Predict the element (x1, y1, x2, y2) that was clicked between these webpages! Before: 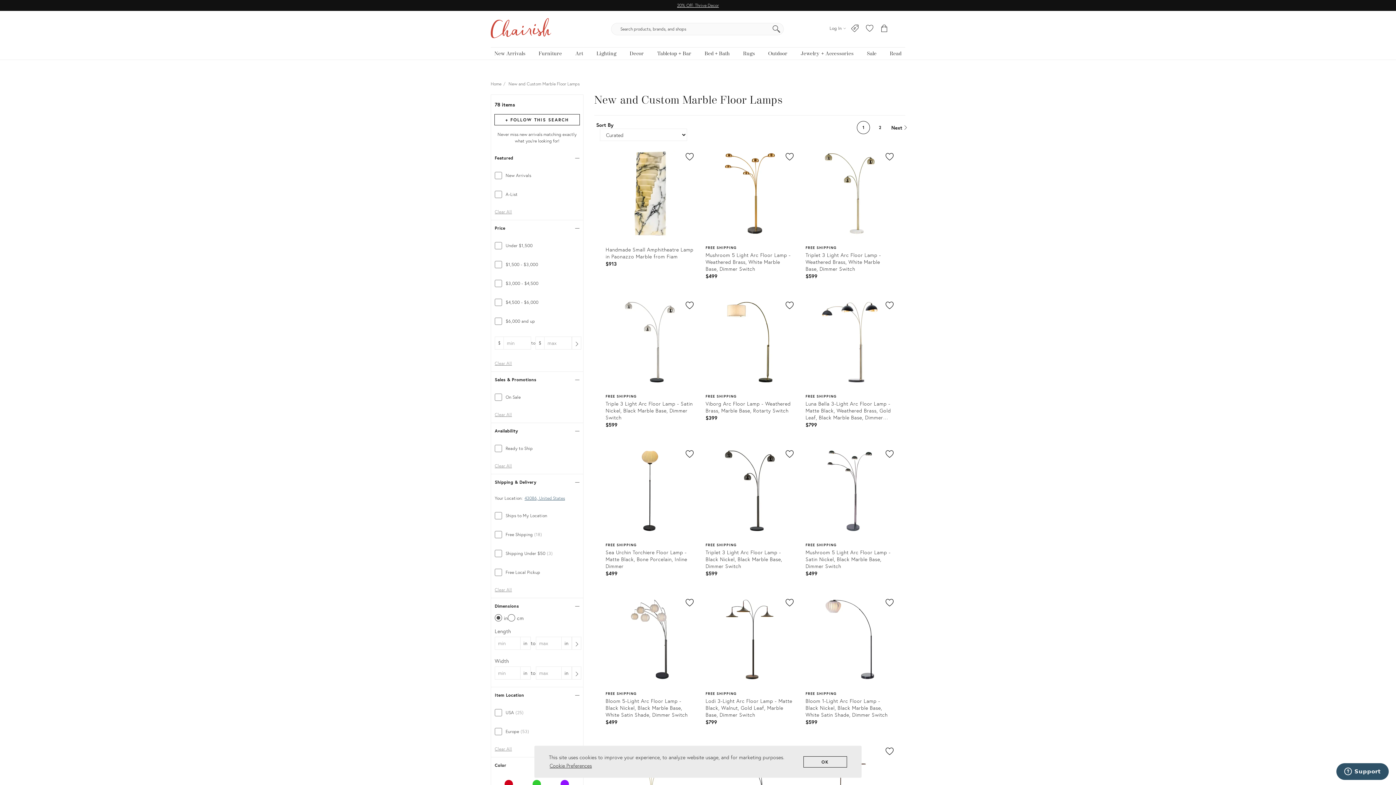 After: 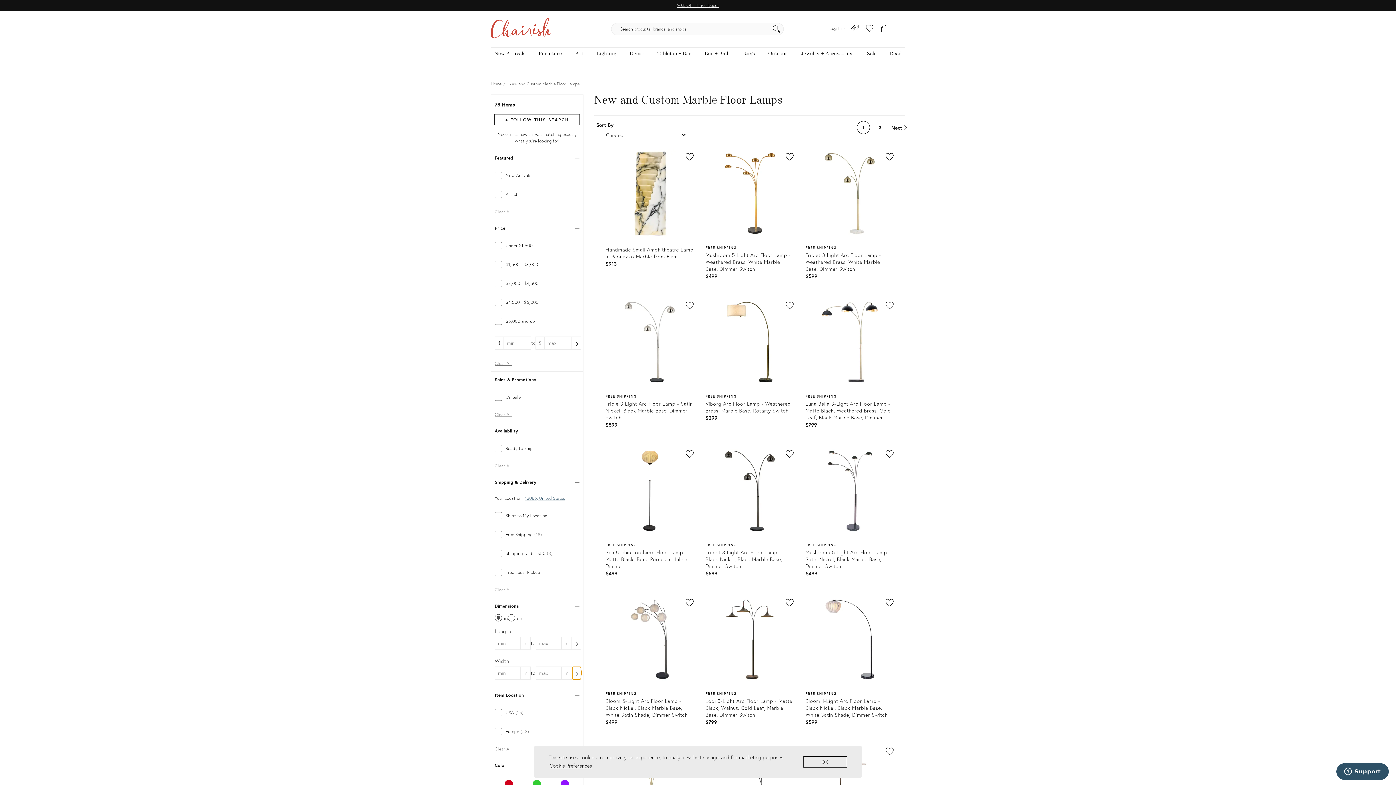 Action: bbox: (572, 666, 581, 679)